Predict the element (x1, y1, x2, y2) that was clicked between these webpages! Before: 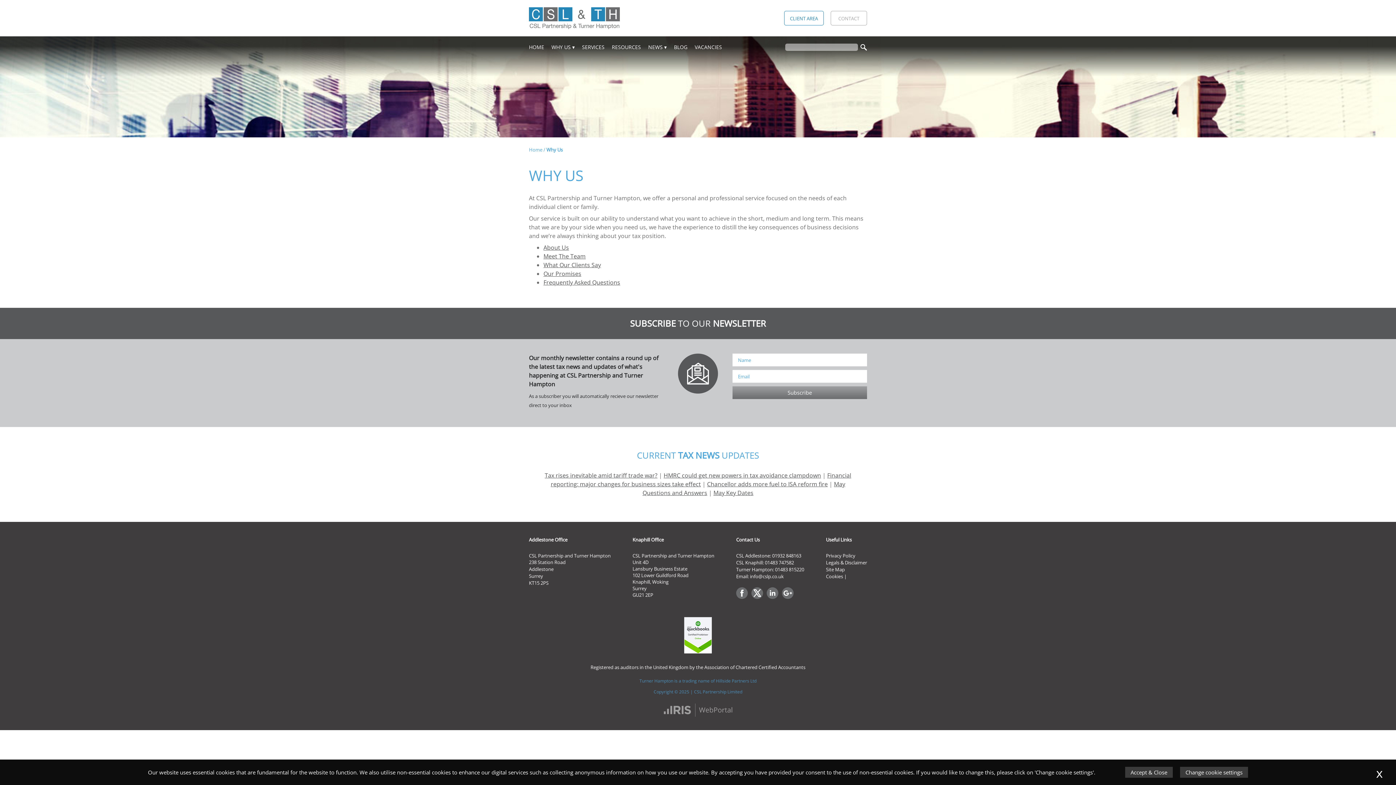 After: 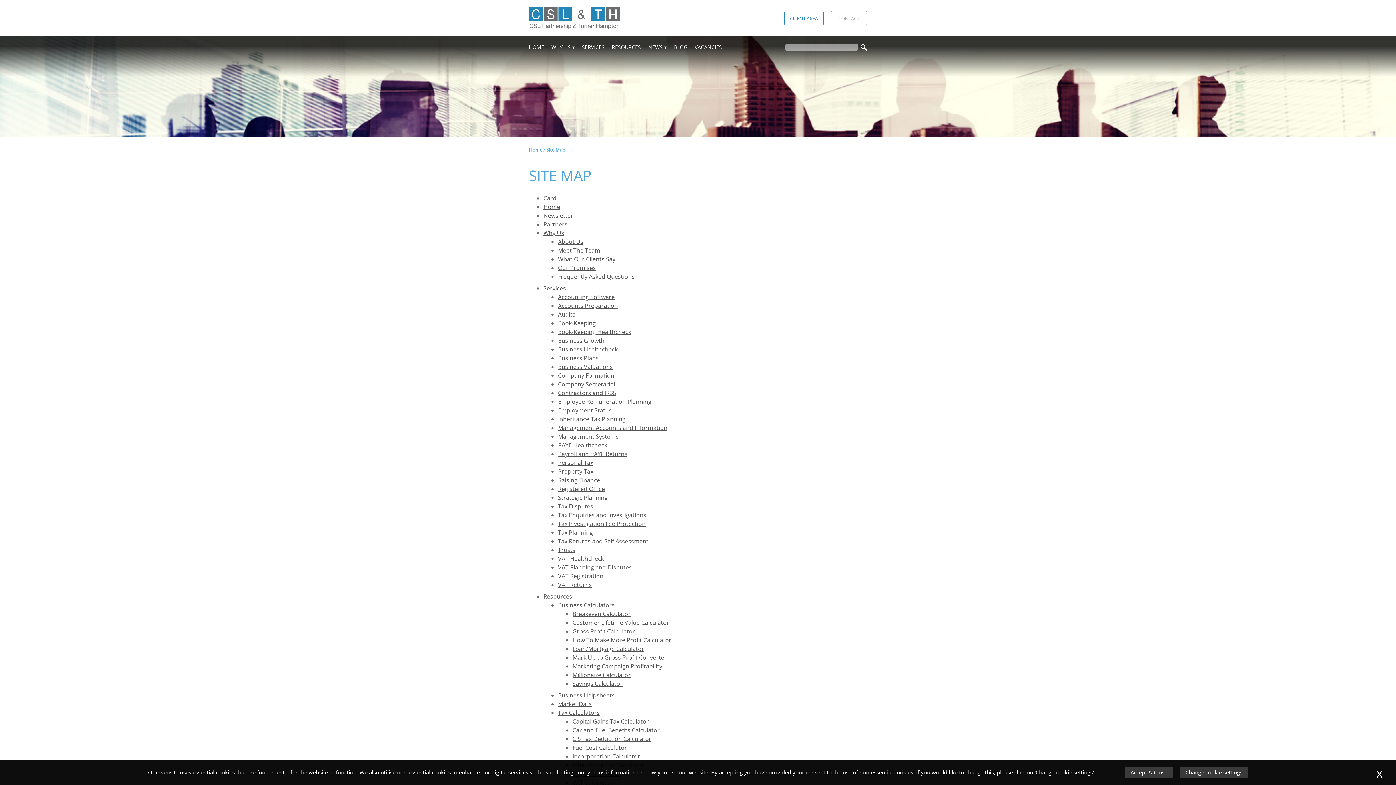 Action: label: Site Map bbox: (826, 566, 845, 573)